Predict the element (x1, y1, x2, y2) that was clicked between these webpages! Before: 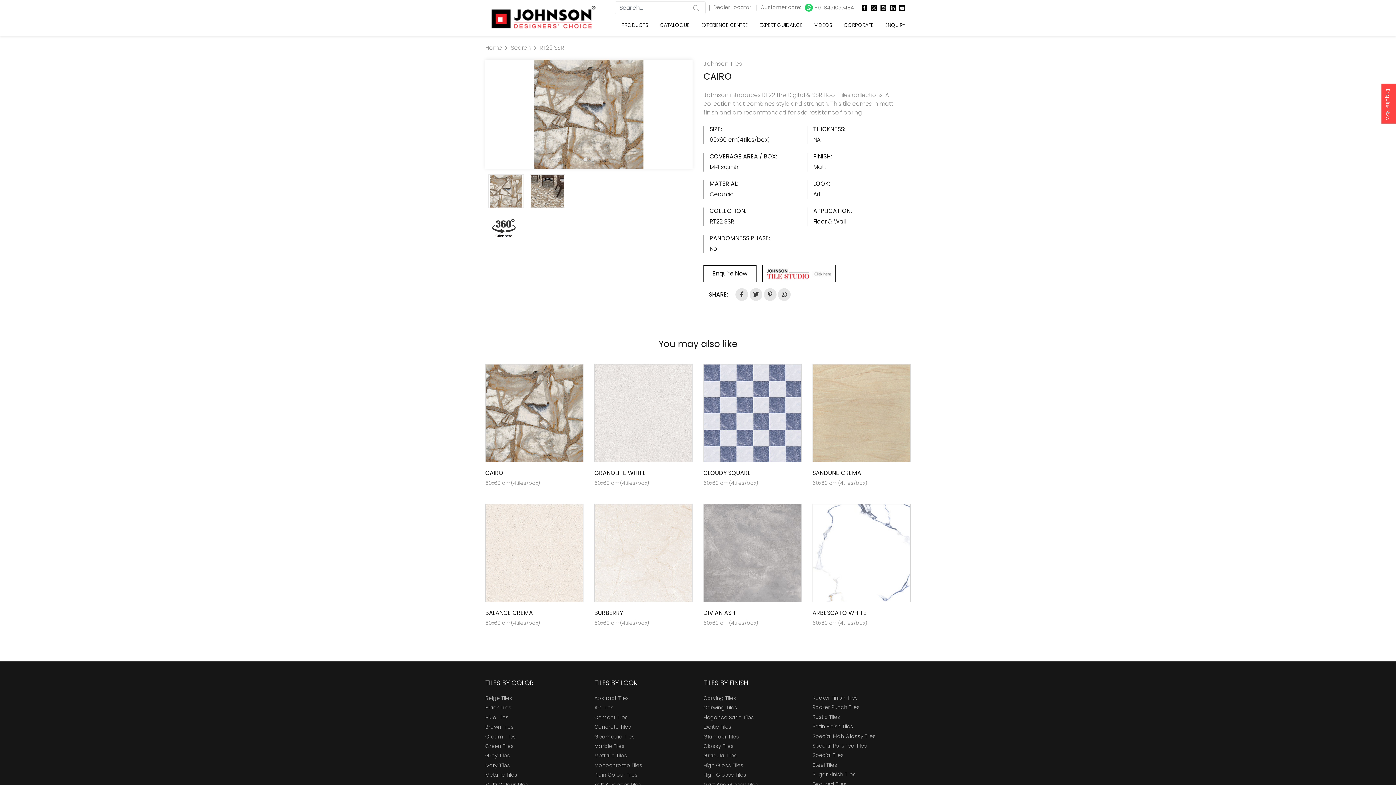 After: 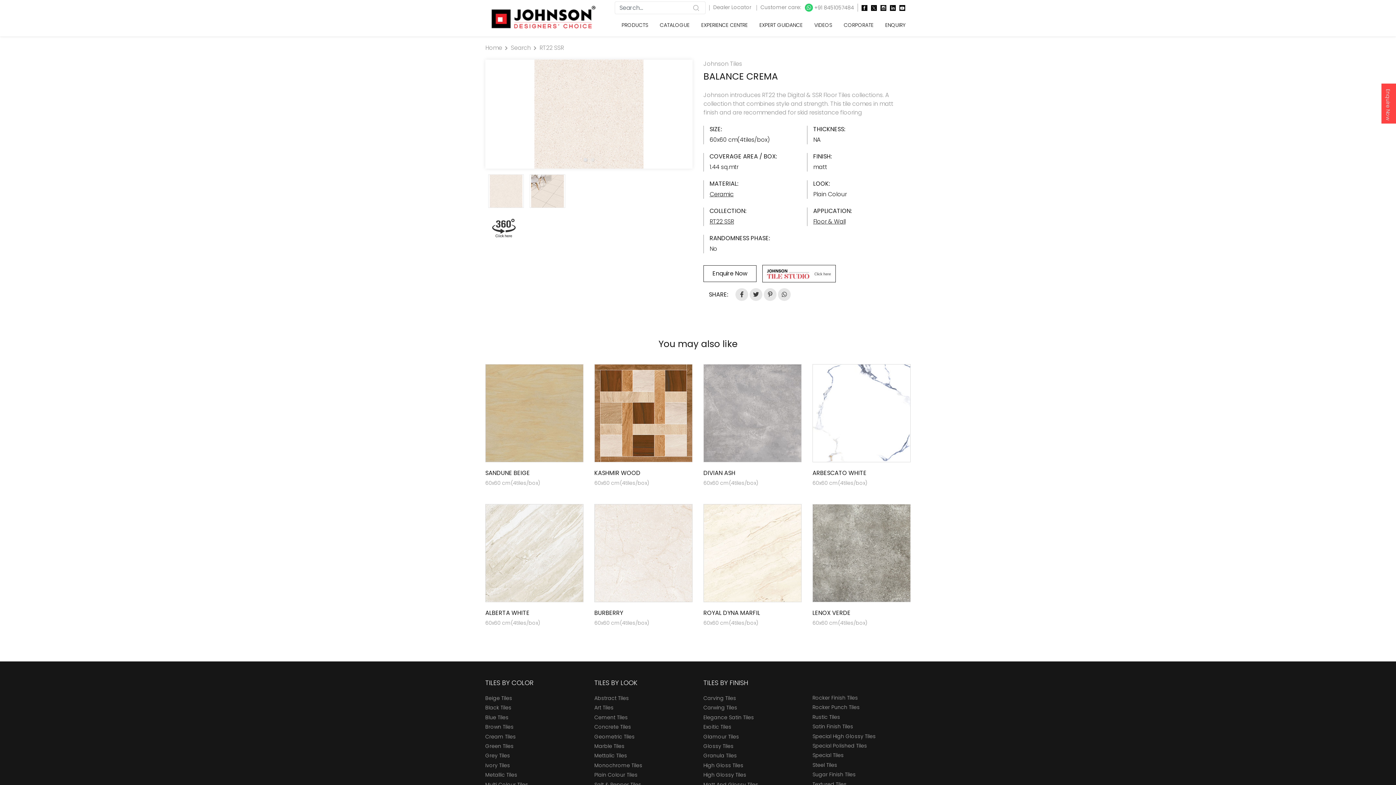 Action: bbox: (526, 585, 542, 602)